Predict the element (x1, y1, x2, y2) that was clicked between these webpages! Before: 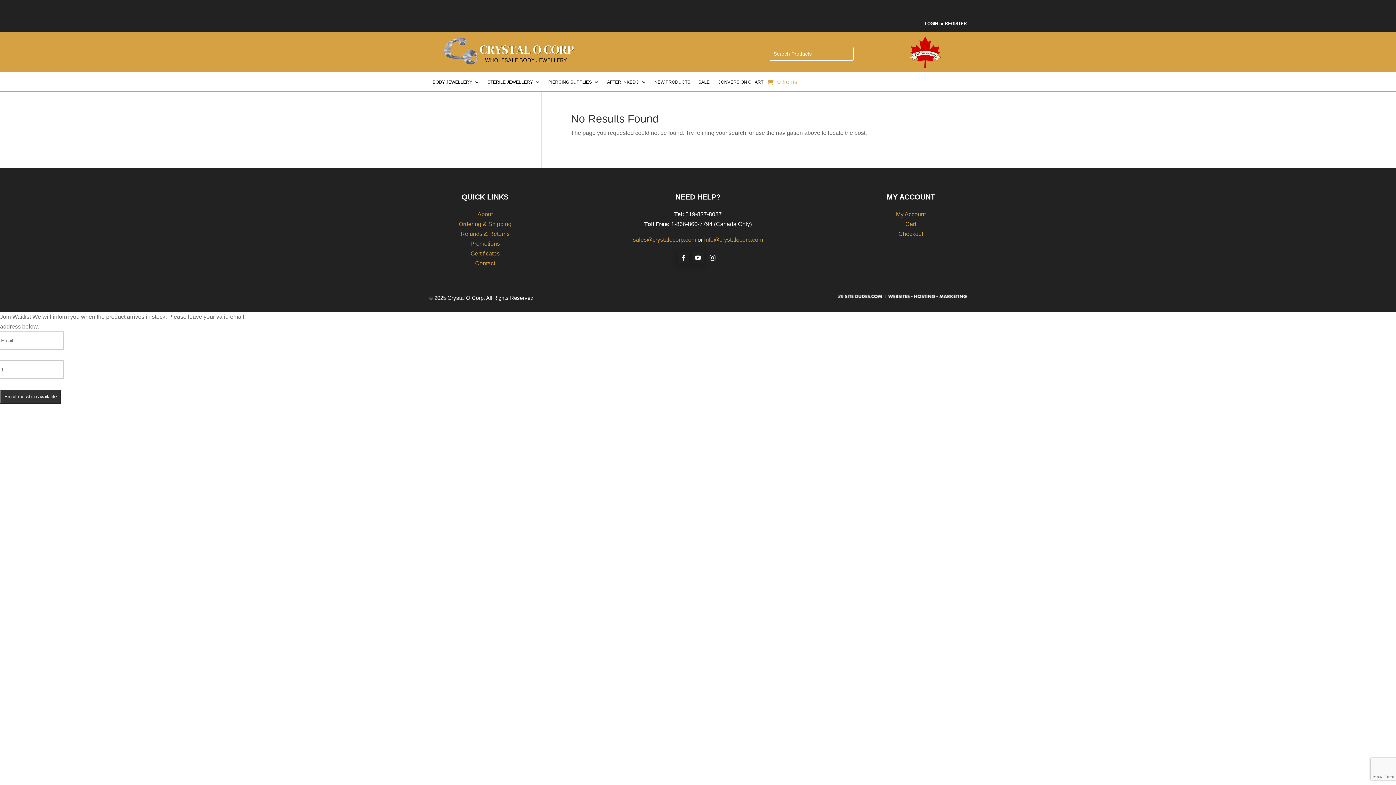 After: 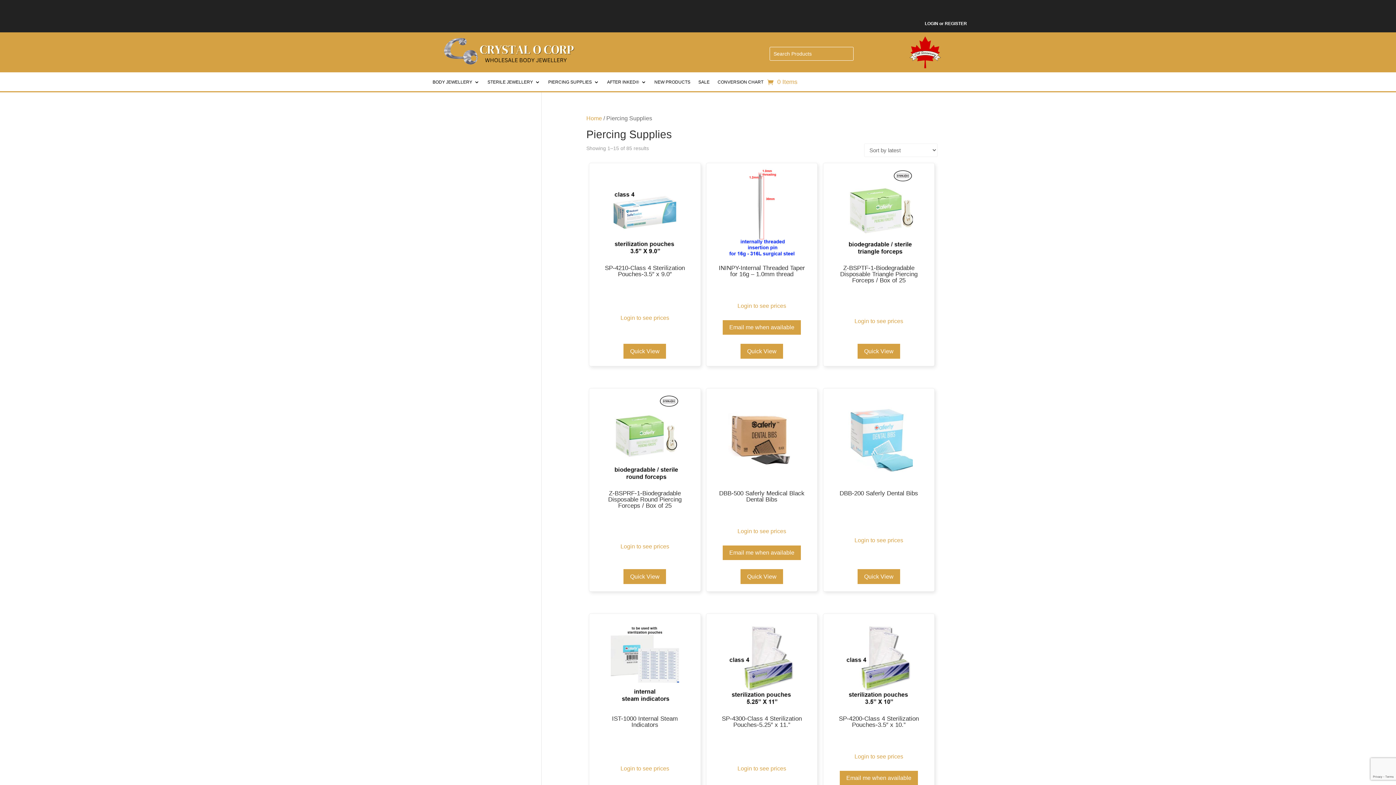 Action: bbox: (548, 79, 599, 87) label: PIERCING SUPPLIES